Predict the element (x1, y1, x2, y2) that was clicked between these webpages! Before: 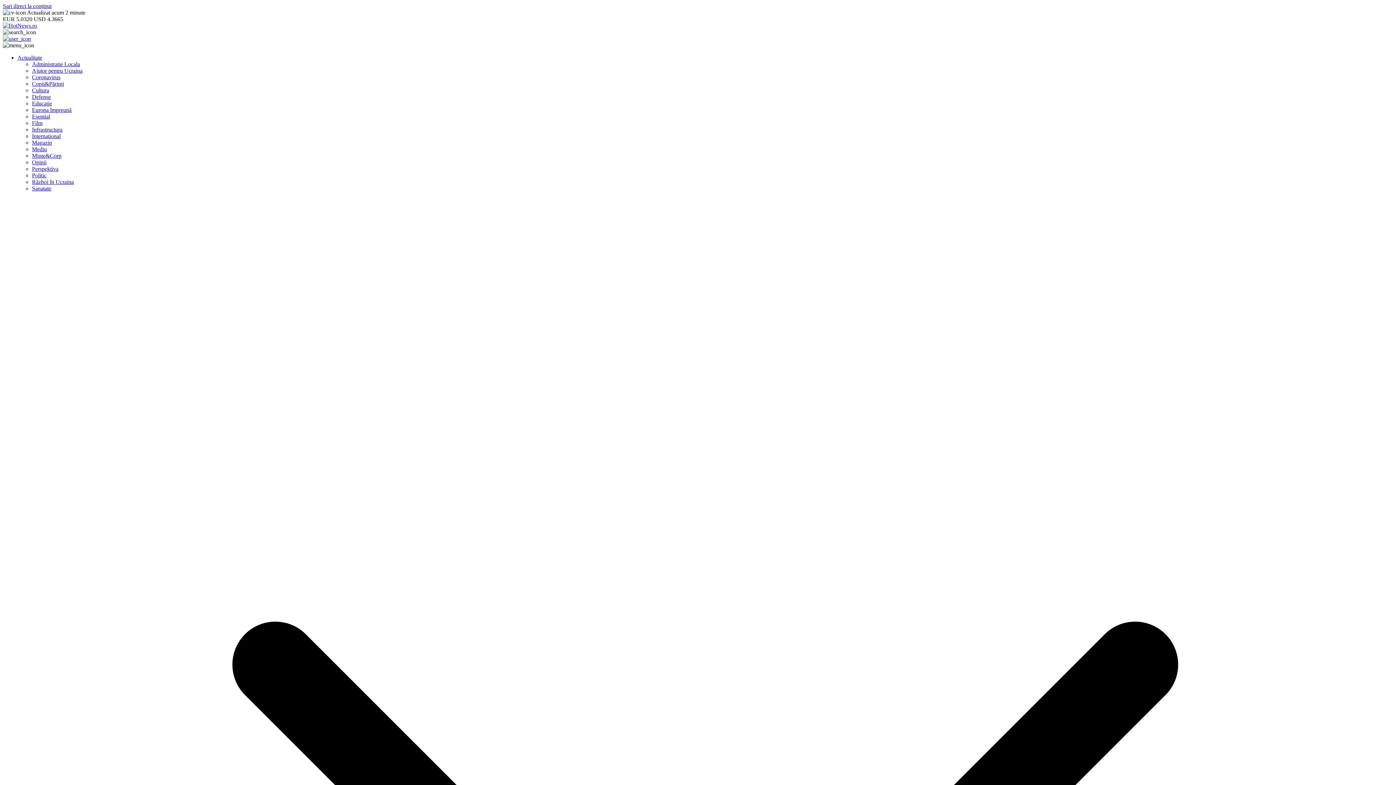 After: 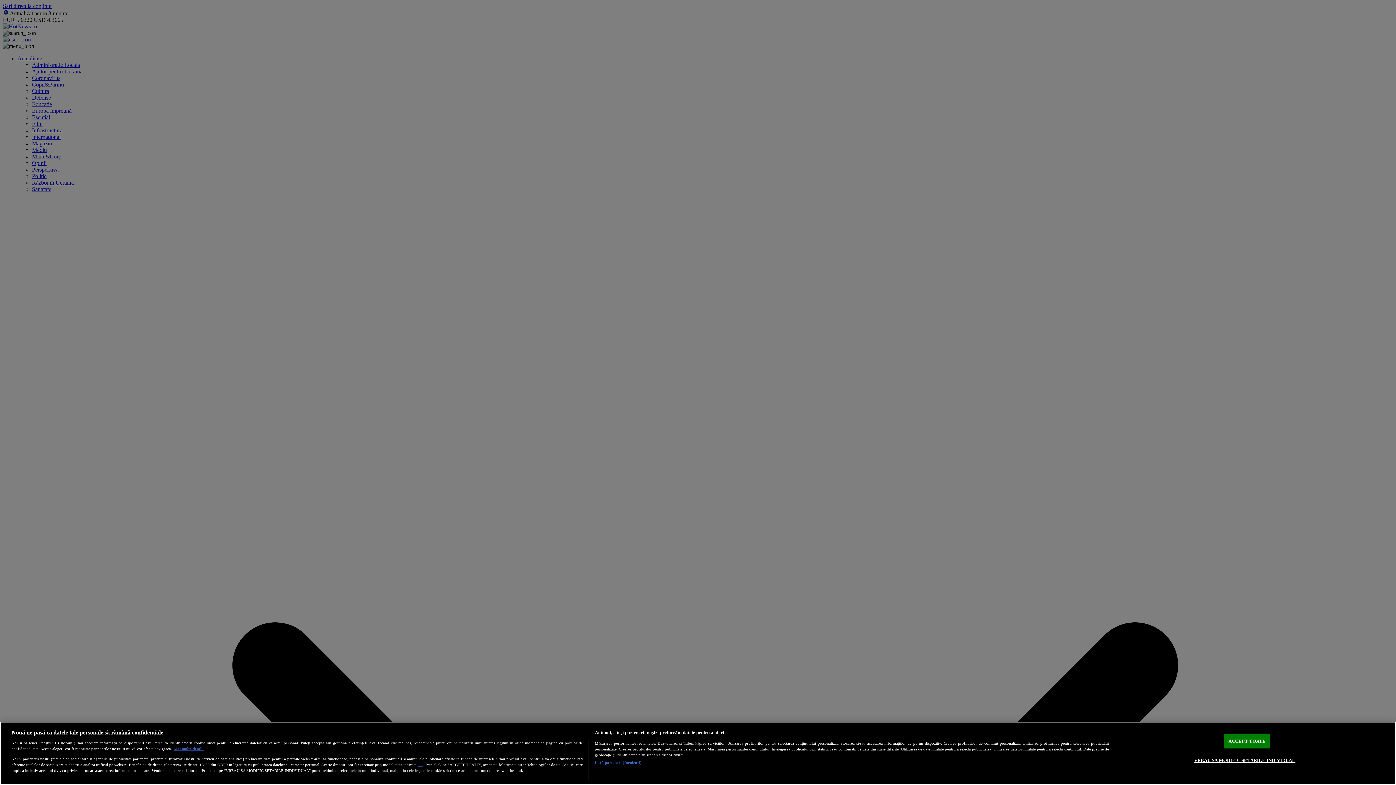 Action: label: Perspektiva bbox: (32, 165, 58, 172)